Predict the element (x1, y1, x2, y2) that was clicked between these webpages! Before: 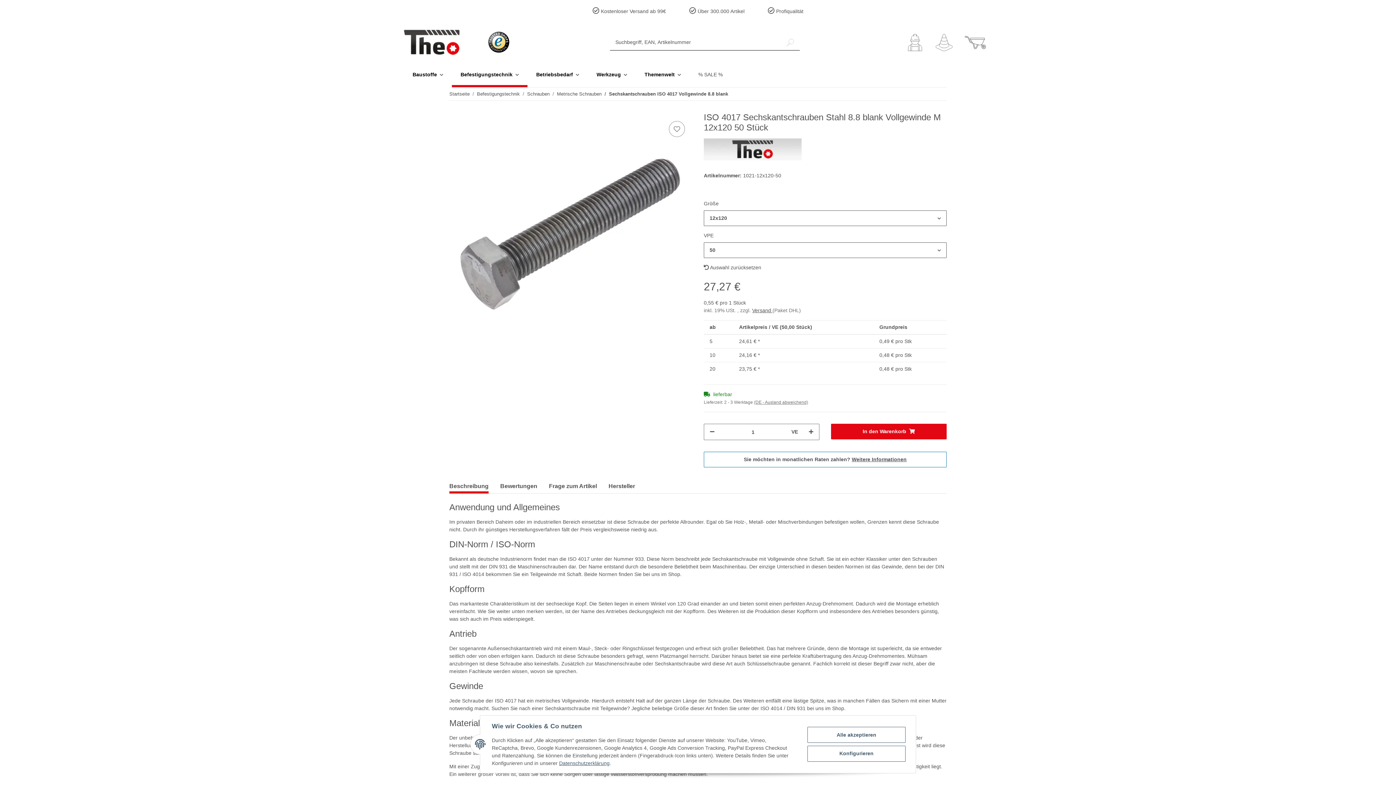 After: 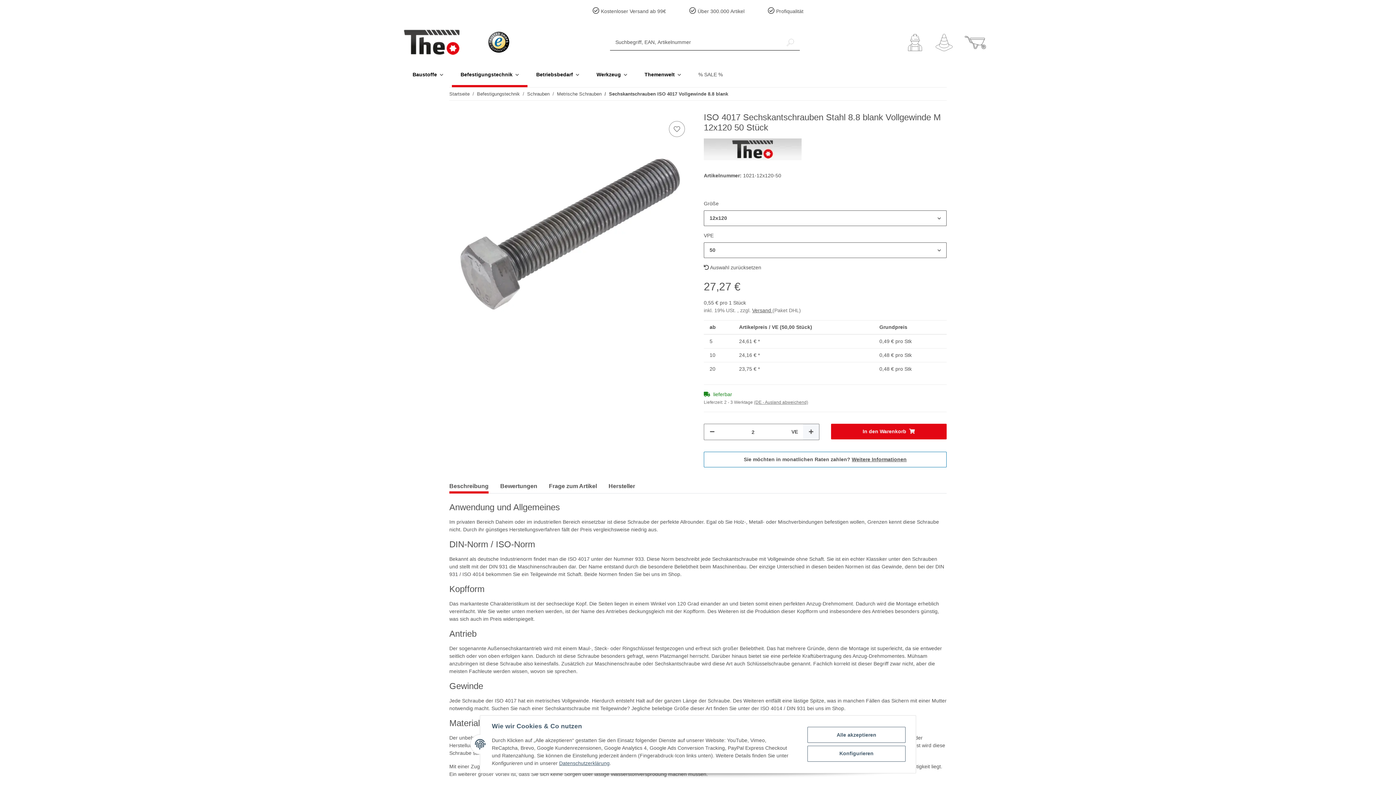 Action: bbox: (803, 424, 819, 440) label: Menge erhöhen